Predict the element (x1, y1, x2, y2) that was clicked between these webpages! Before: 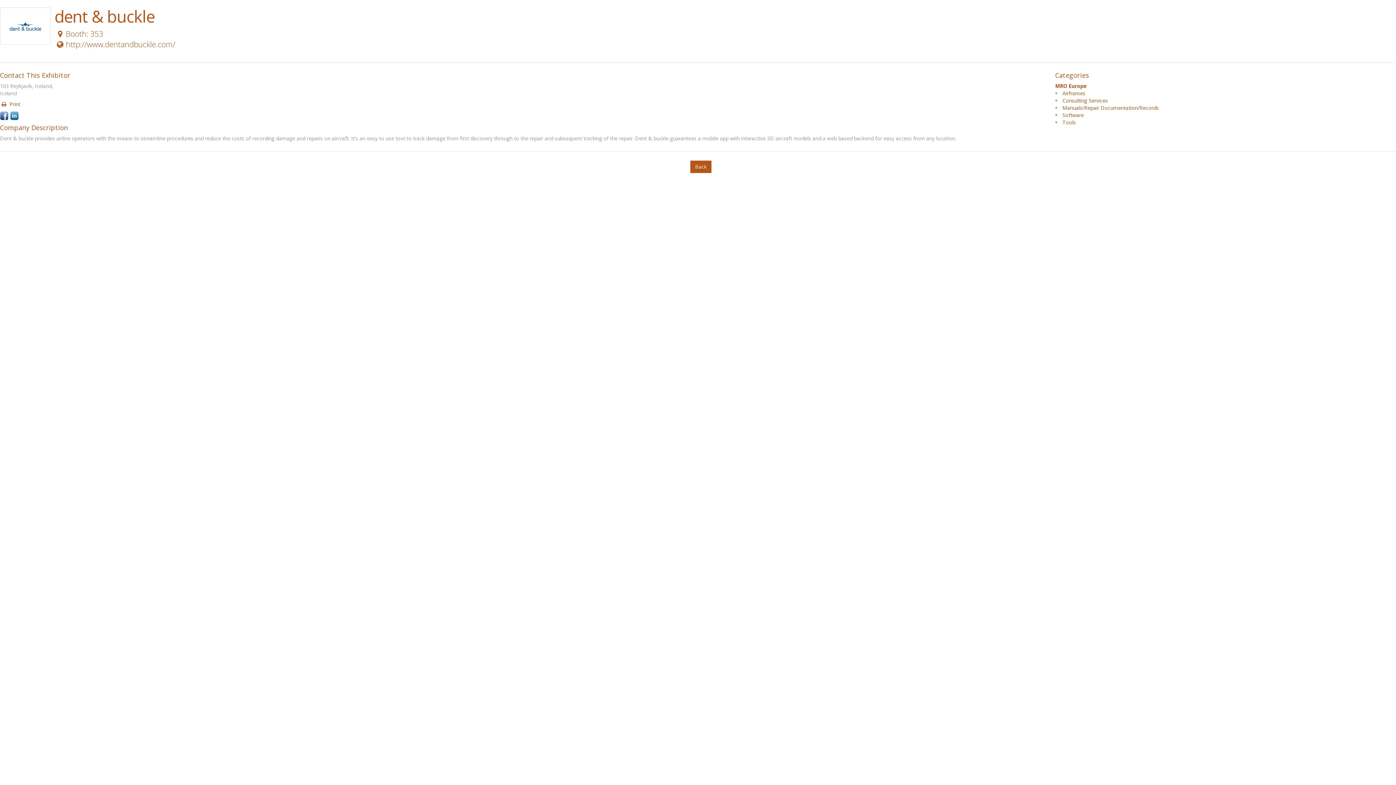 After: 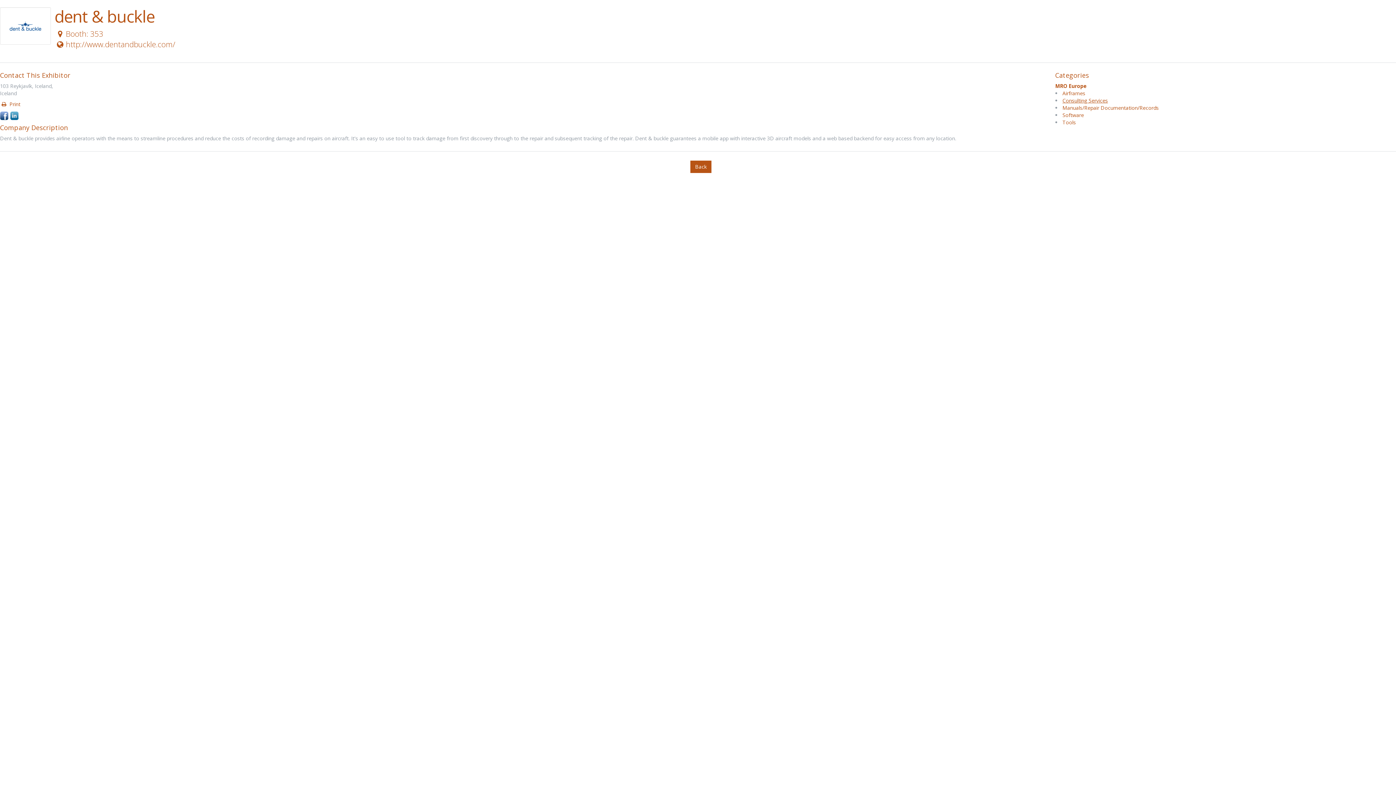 Action: label: Consulting Services bbox: (1062, 97, 1108, 104)